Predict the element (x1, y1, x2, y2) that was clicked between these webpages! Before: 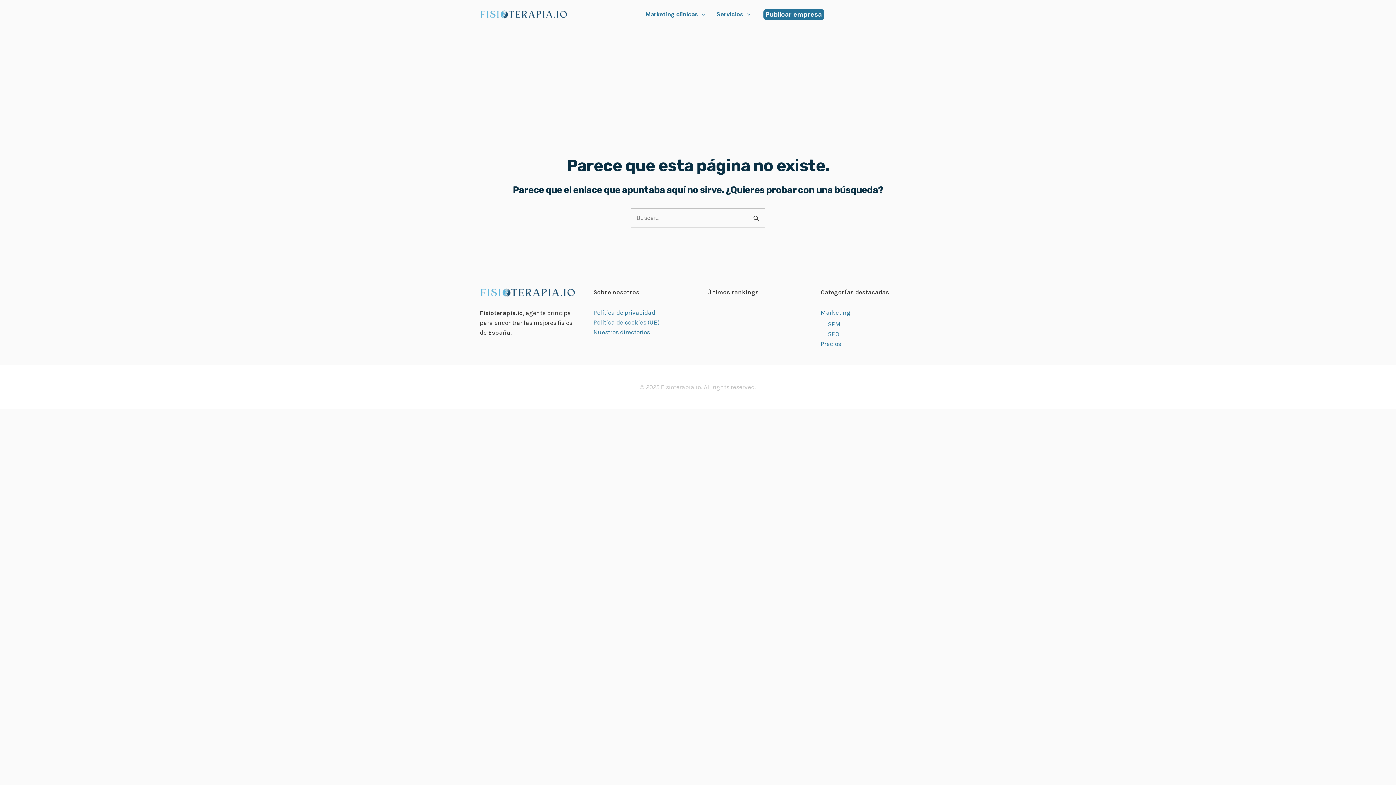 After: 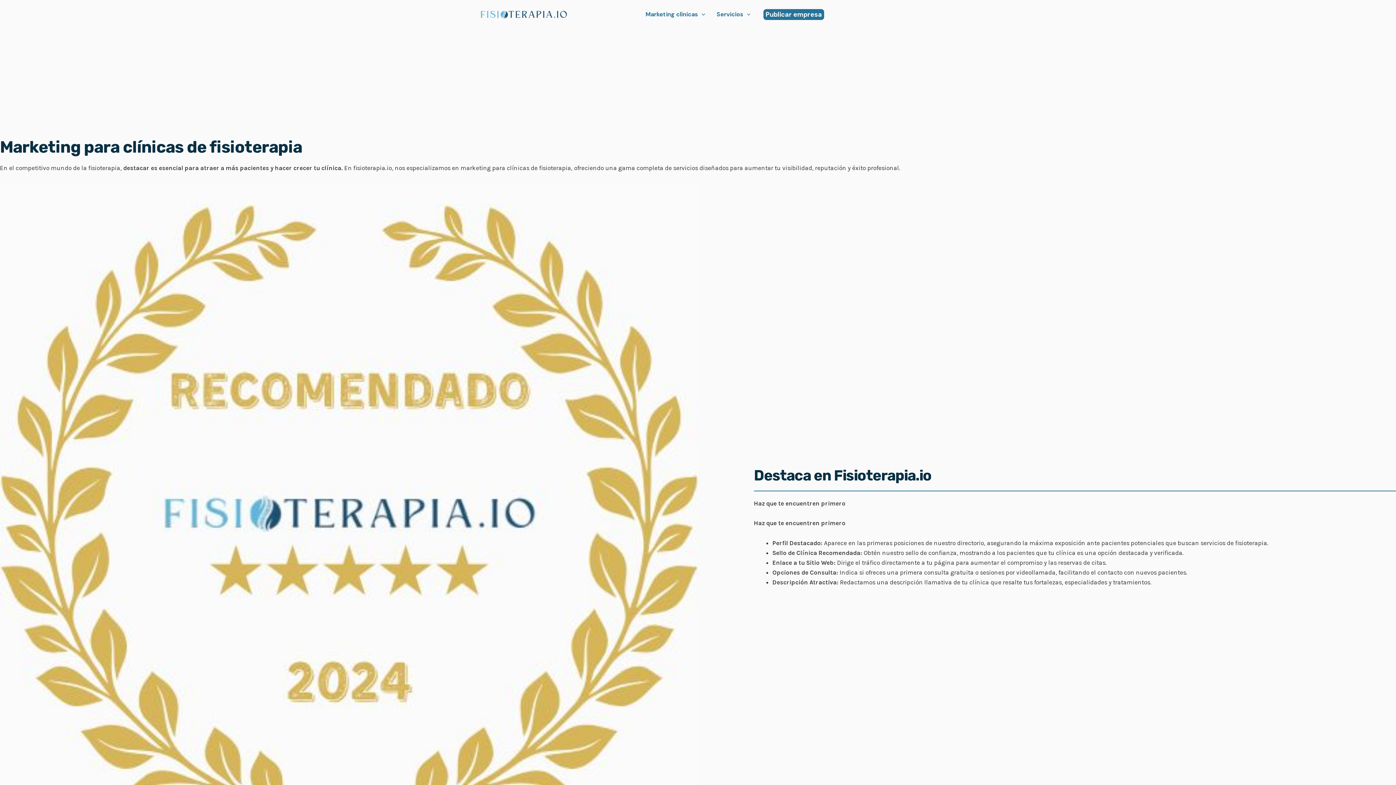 Action: label: Marketing bbox: (820, 309, 850, 316)